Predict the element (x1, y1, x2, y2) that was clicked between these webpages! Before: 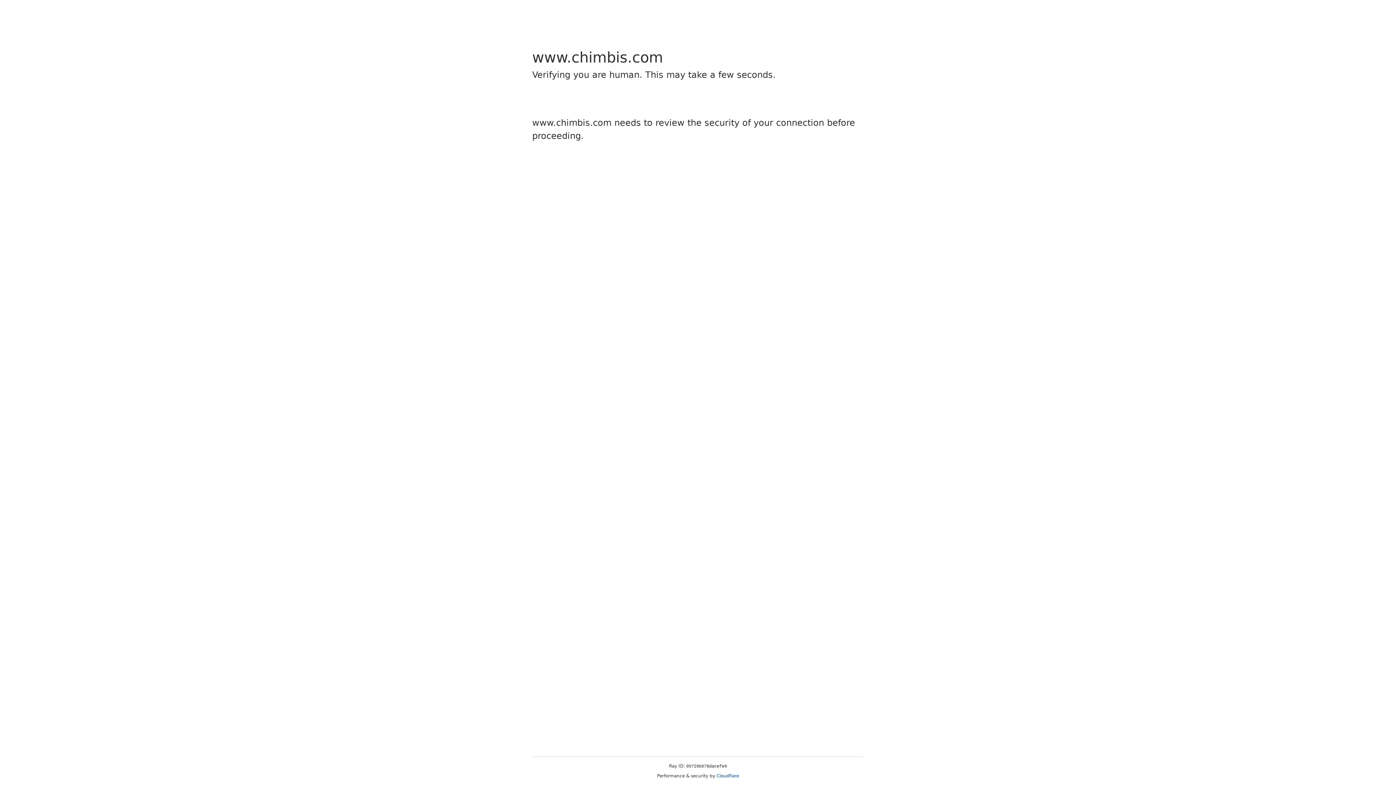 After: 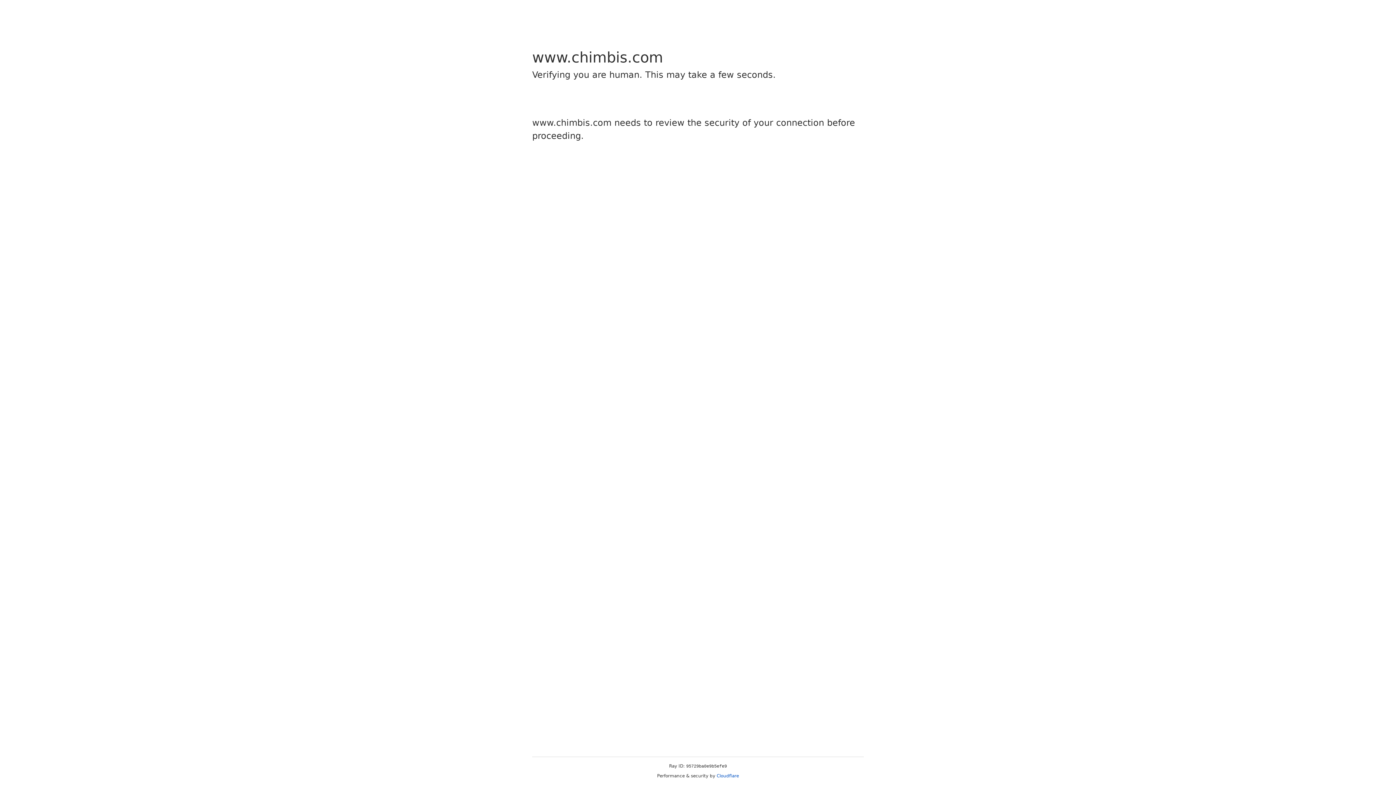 Action: bbox: (716, 773, 739, 778) label: Cloudflare